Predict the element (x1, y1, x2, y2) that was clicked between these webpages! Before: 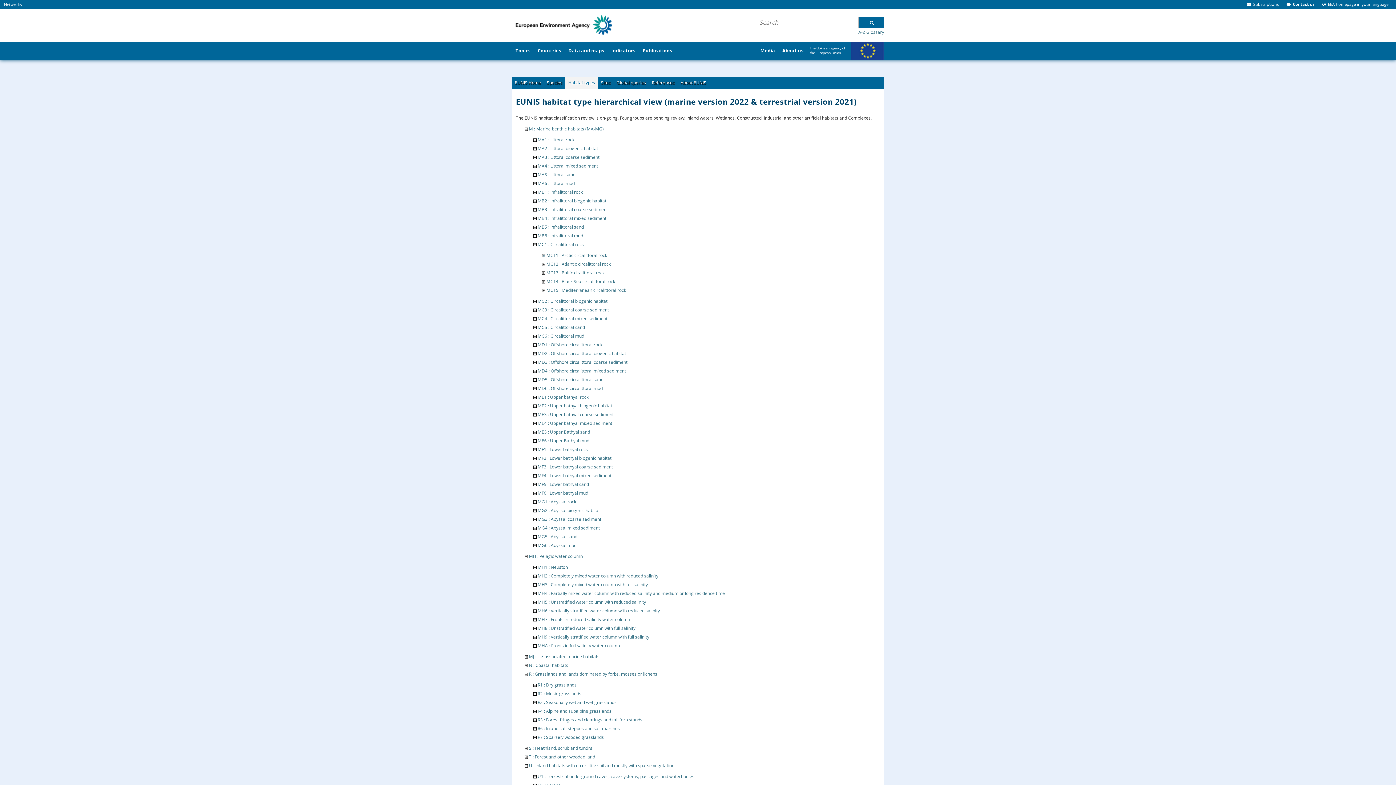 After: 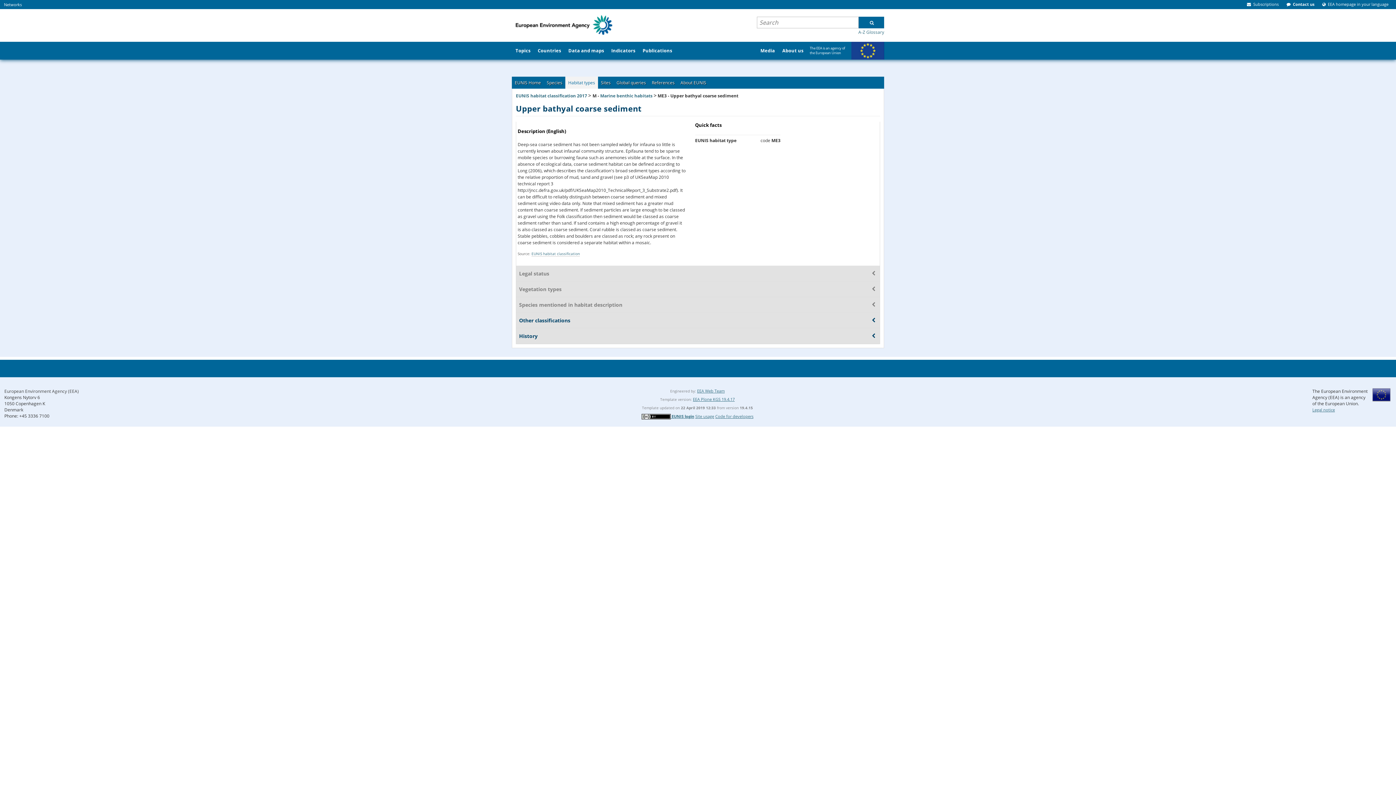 Action: bbox: (537, 411, 613, 417) label: ME3 : Upper bathyal coarse sediment